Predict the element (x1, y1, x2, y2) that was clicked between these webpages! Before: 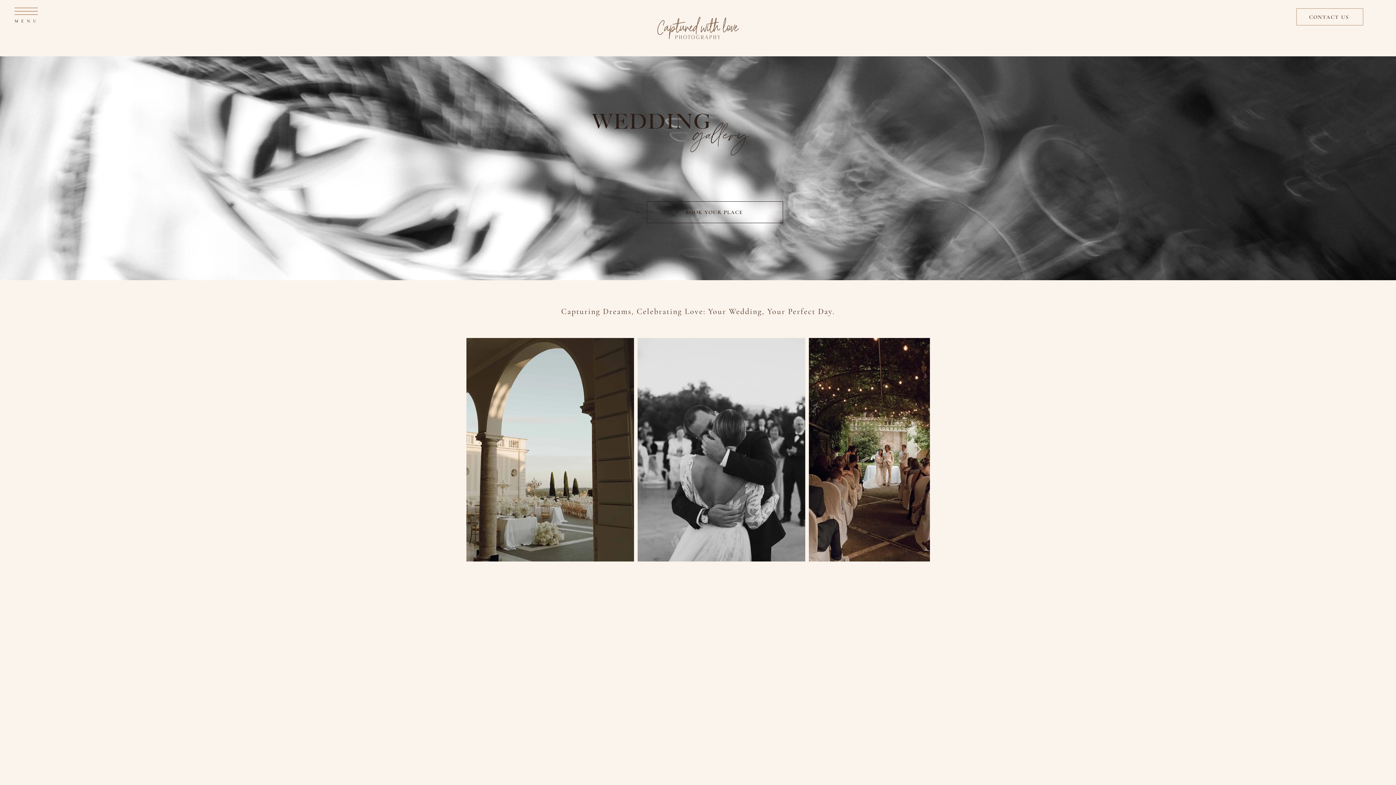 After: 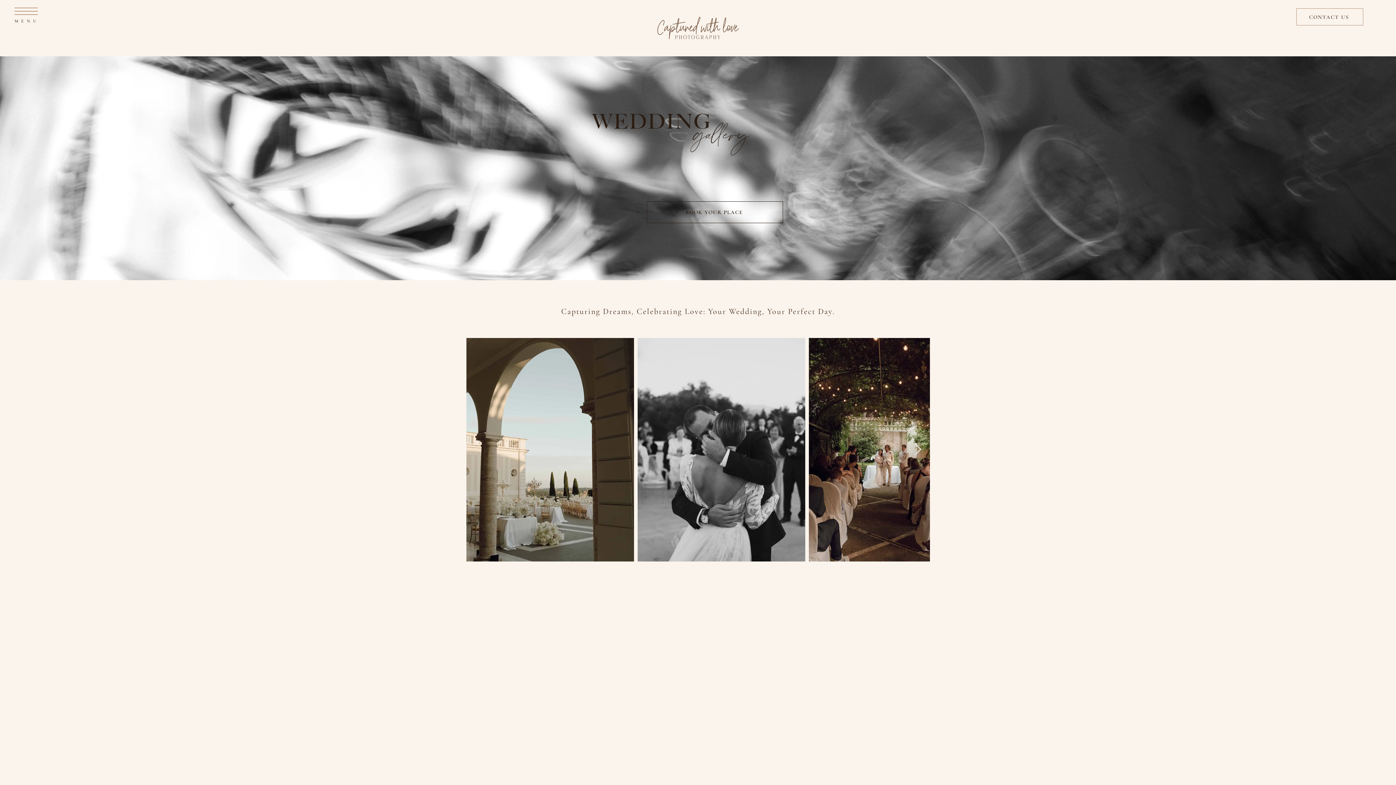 Action: bbox: (913, 443, 921, 456) label: Next Item